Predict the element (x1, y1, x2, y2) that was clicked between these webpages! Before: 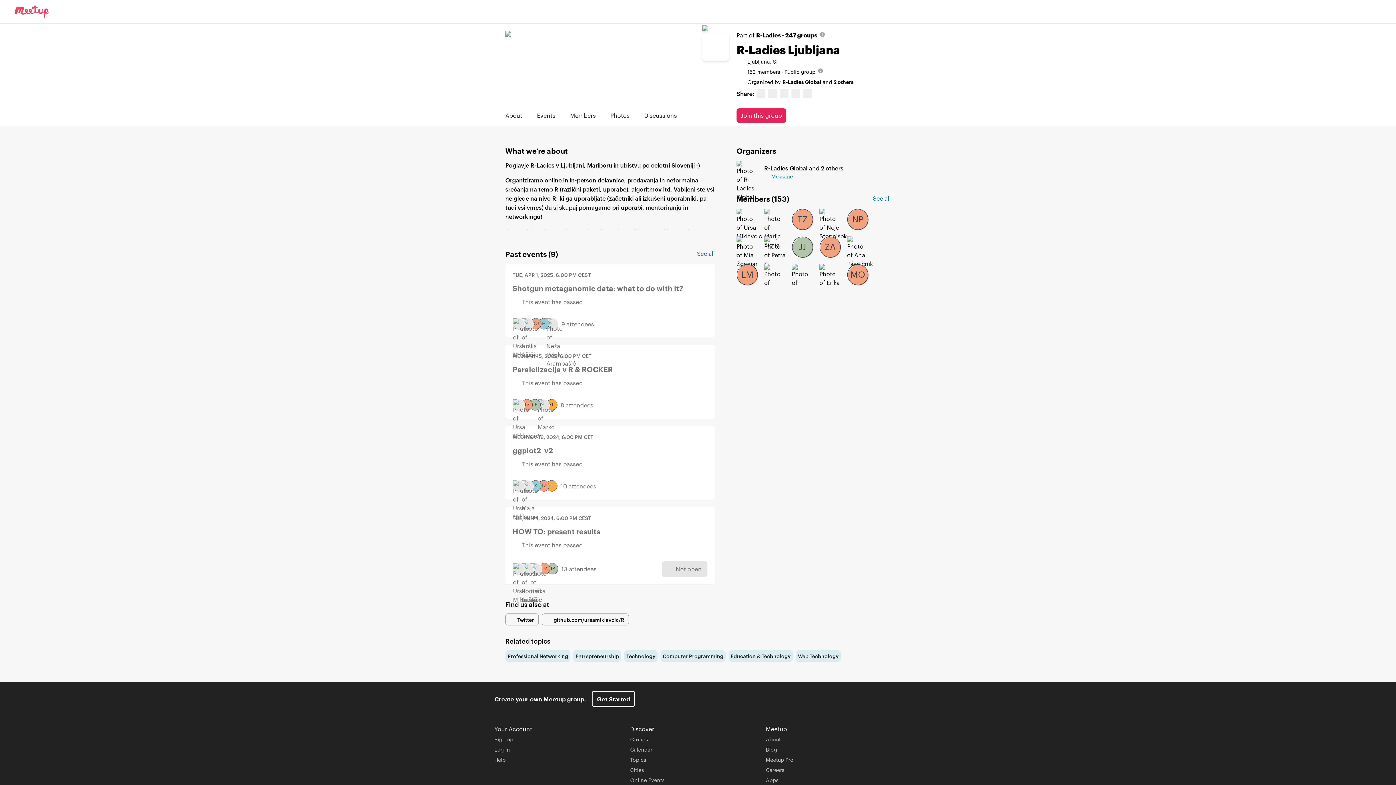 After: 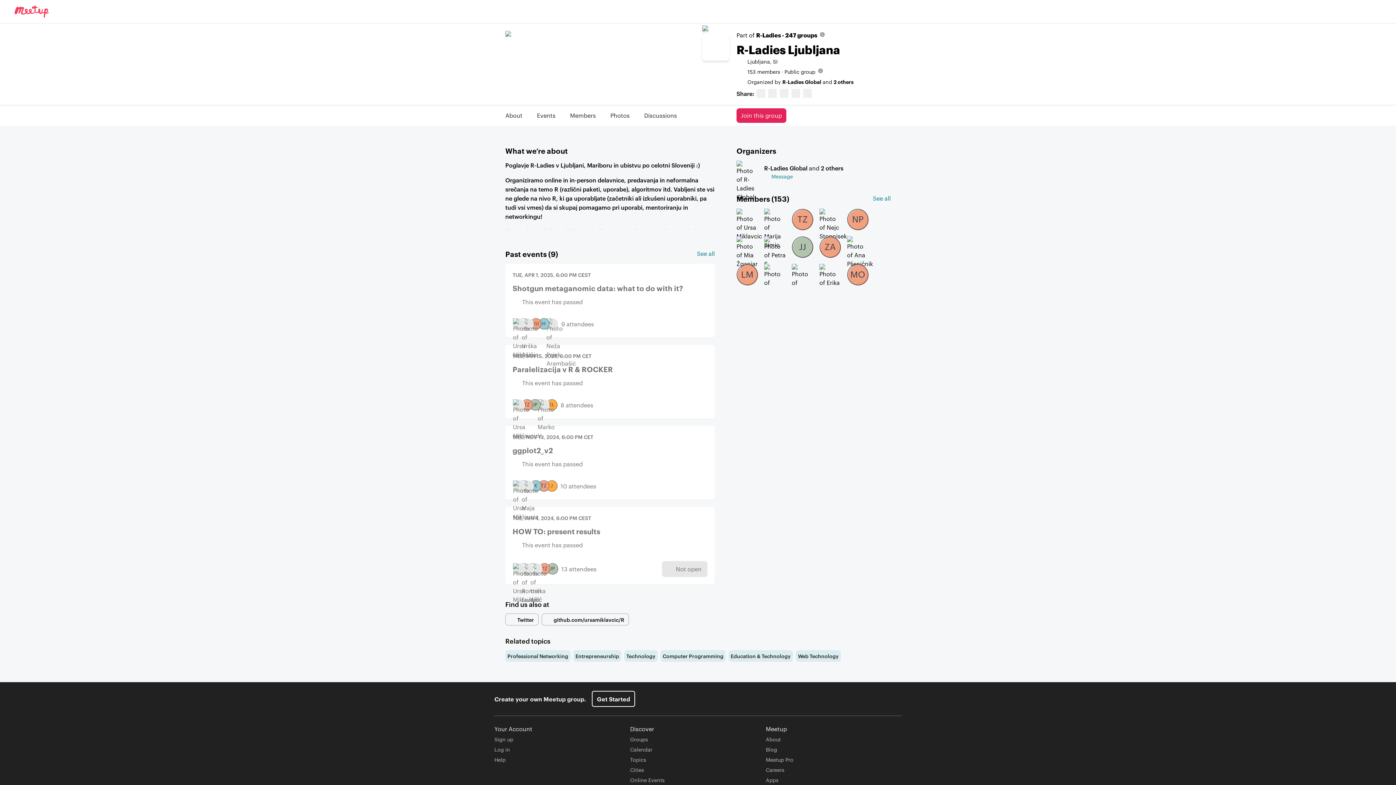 Action: bbox: (736, 42, 890, 57) label: R-Ladies Ljubljana